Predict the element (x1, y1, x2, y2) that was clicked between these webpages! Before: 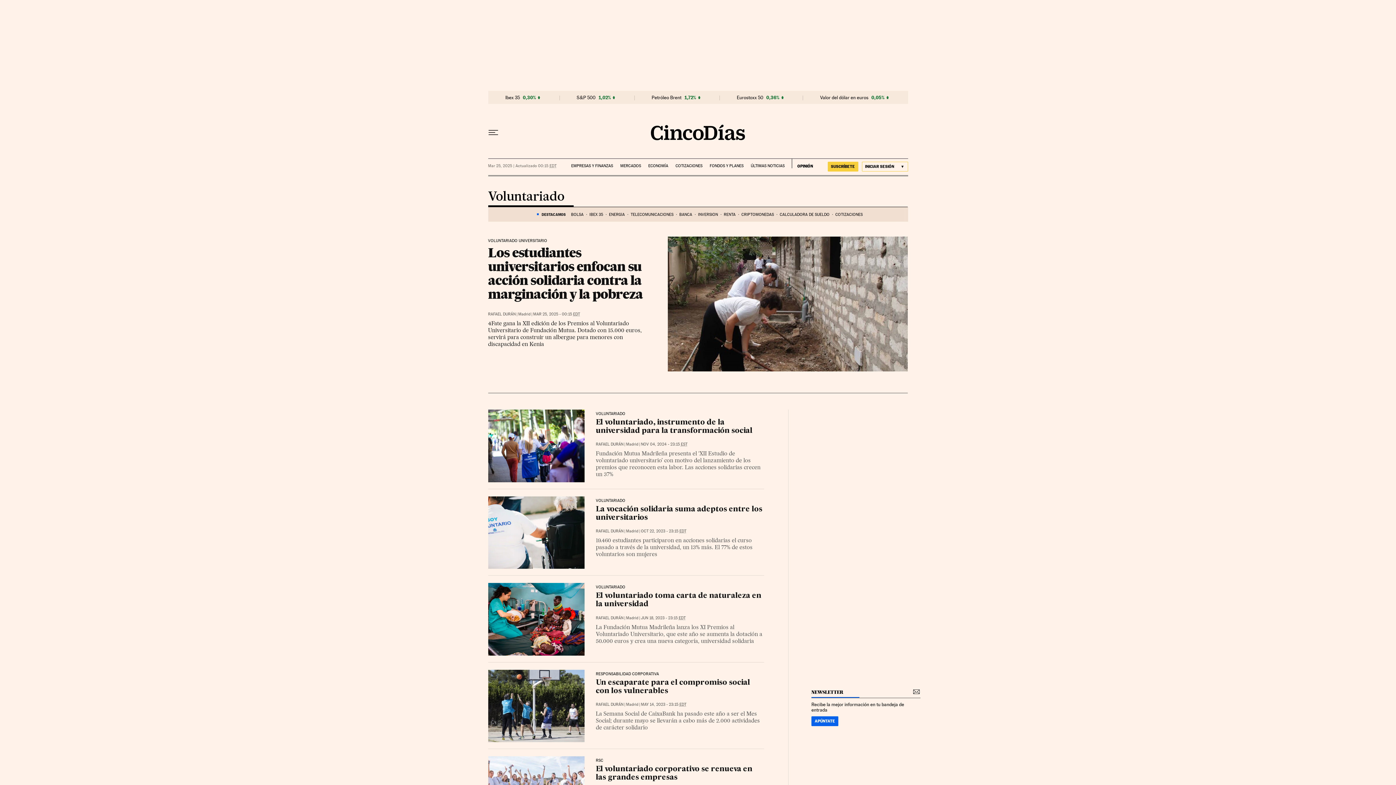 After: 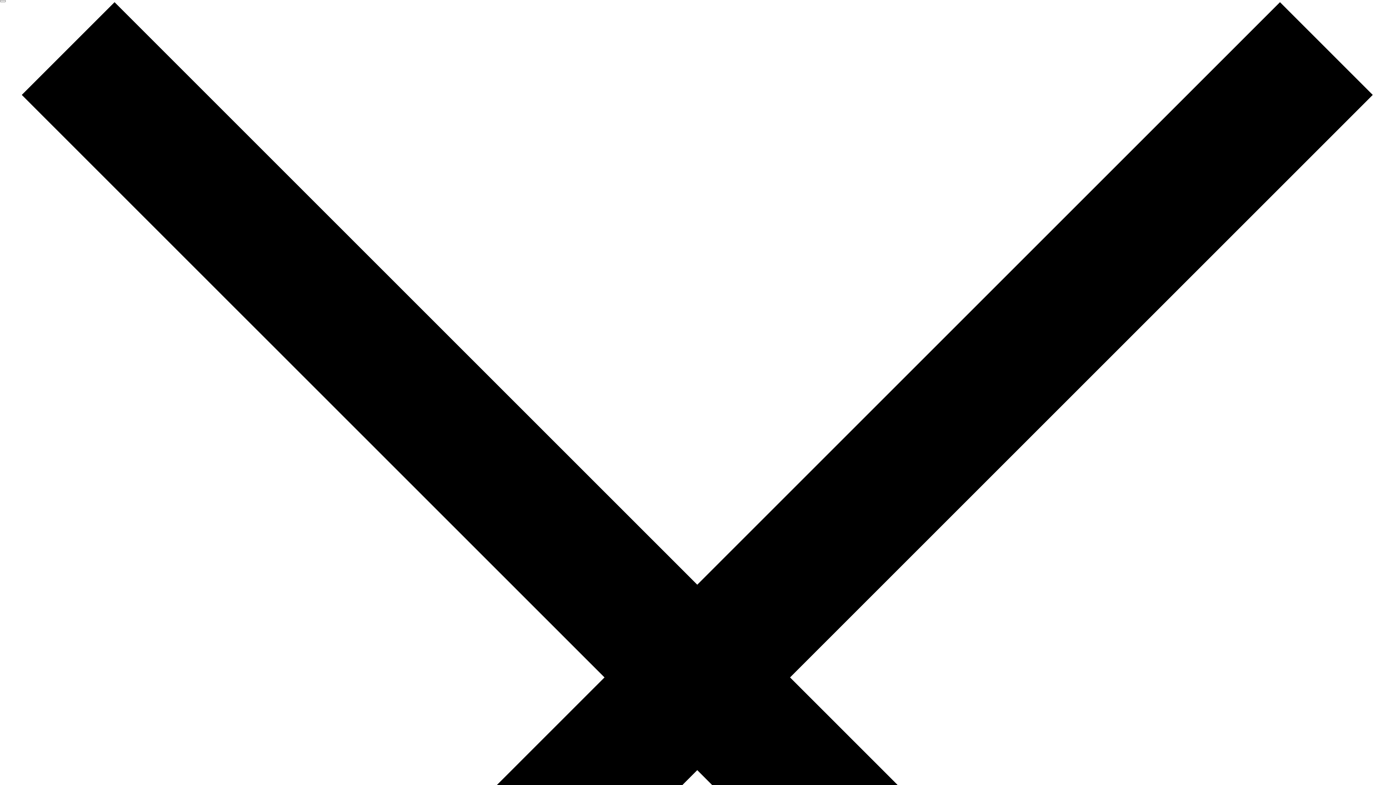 Action: bbox: (811, 689, 920, 695) label: NEWSLETTER